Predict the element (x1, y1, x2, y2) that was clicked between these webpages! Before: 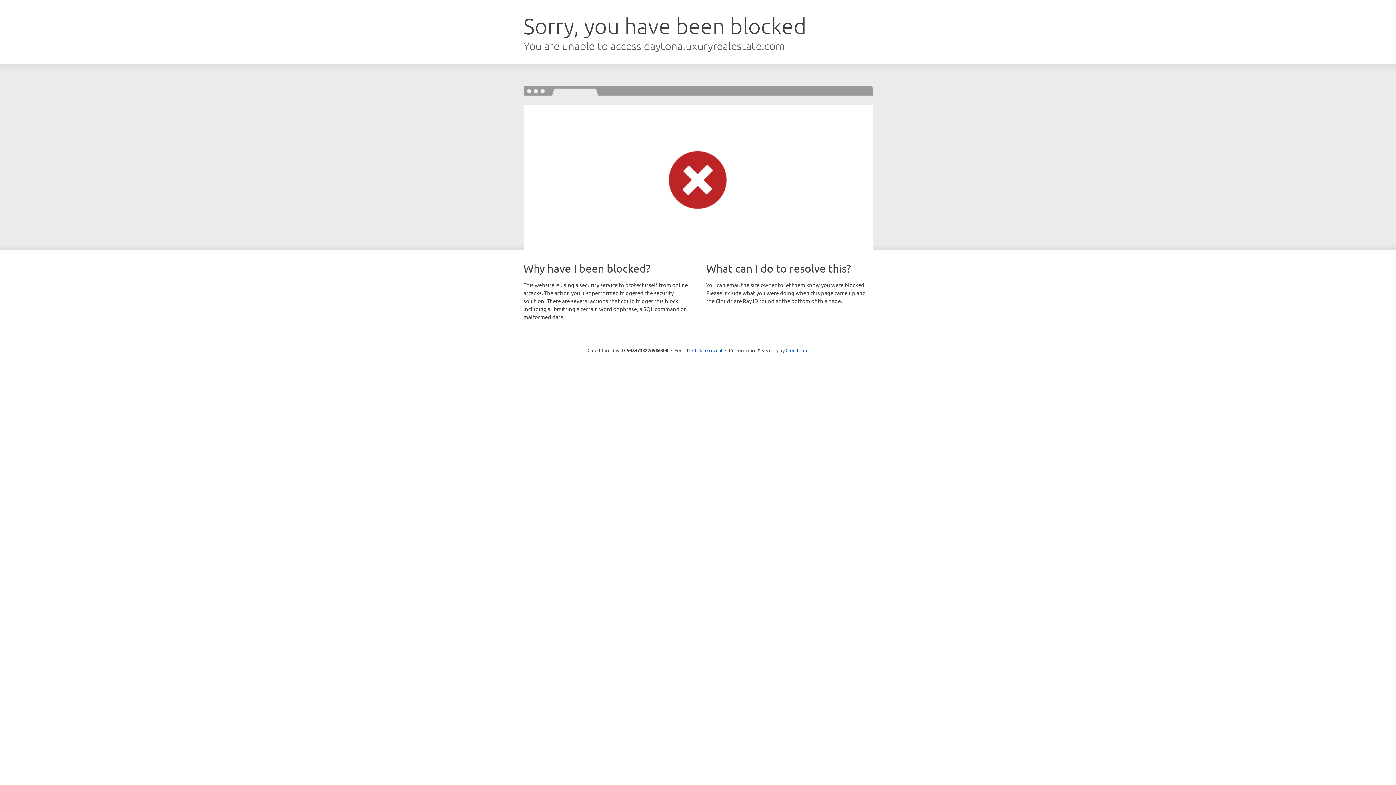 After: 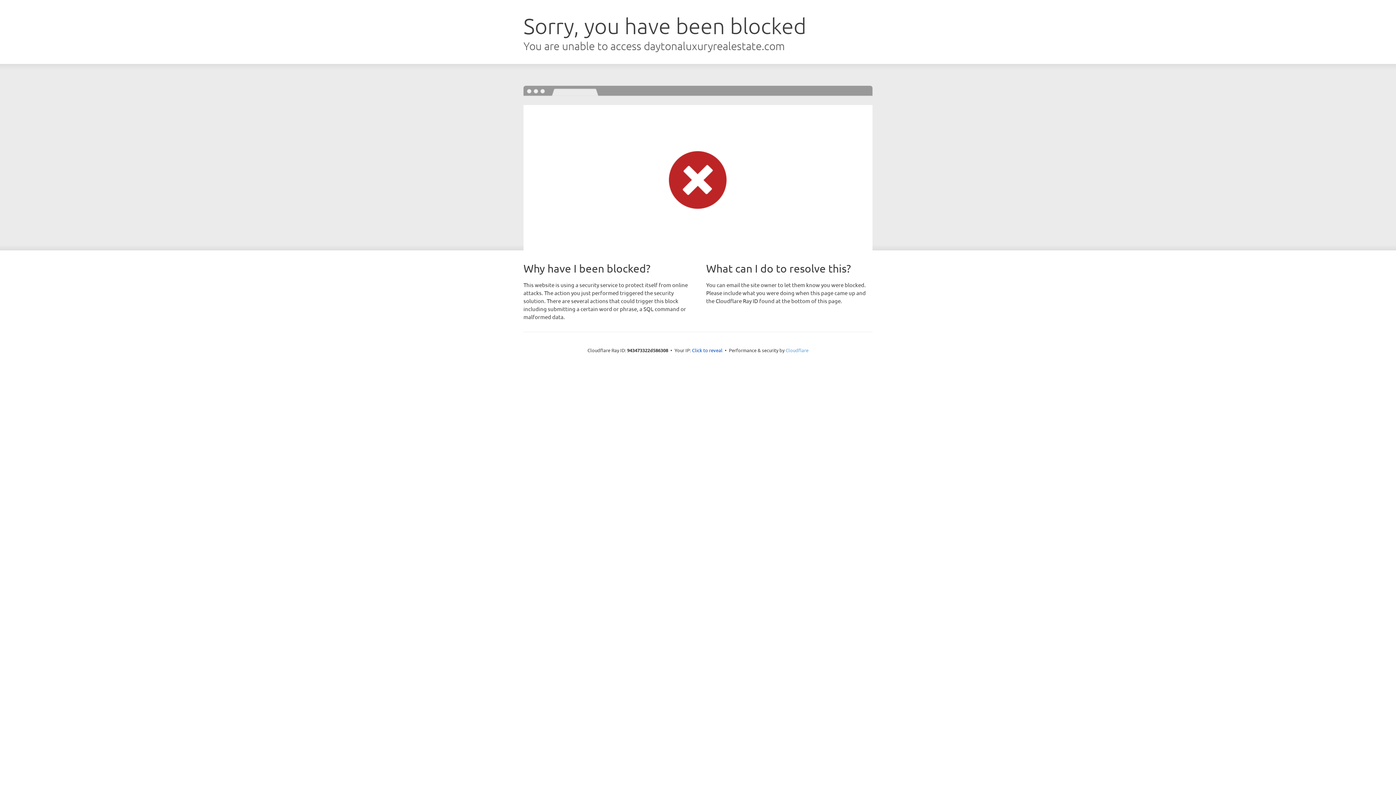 Action: label: Cloudflare bbox: (785, 347, 808, 353)